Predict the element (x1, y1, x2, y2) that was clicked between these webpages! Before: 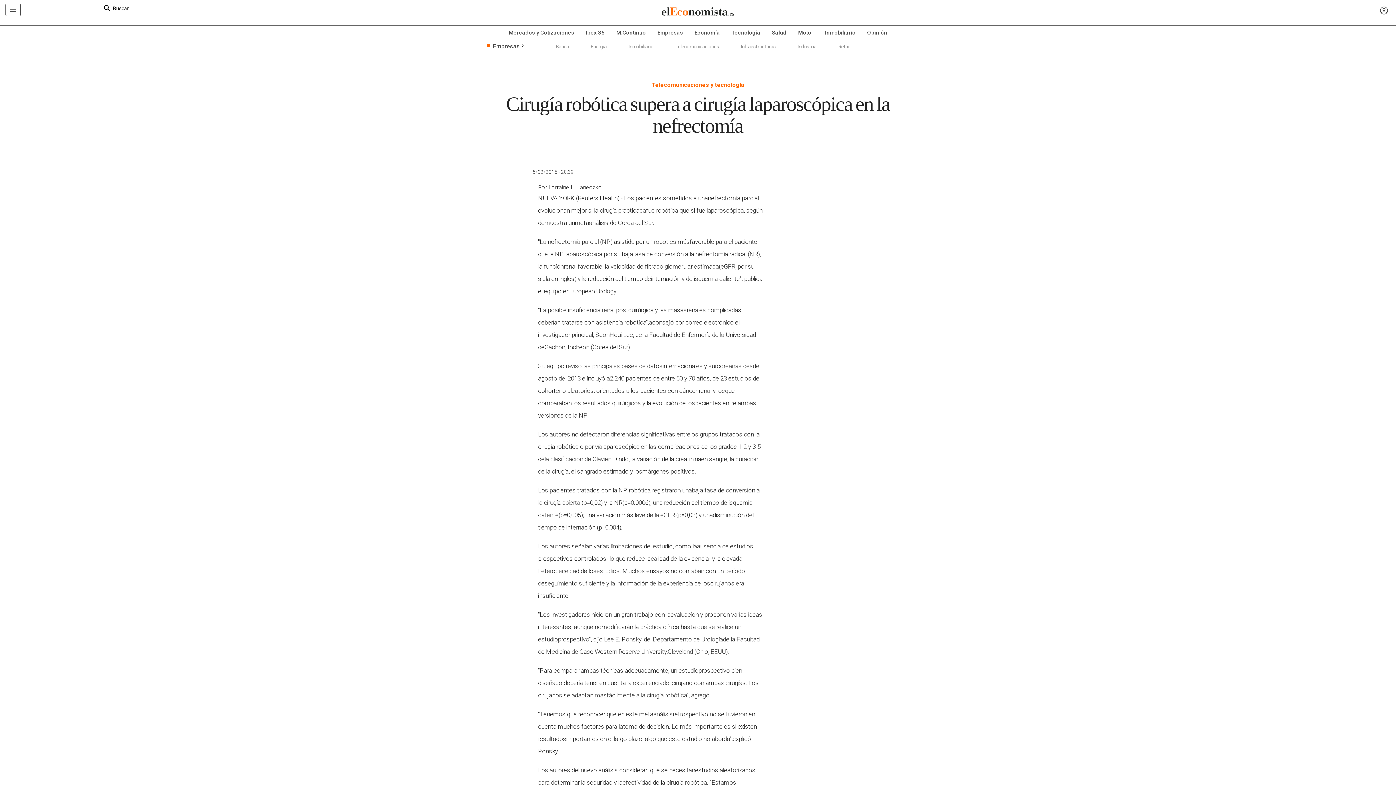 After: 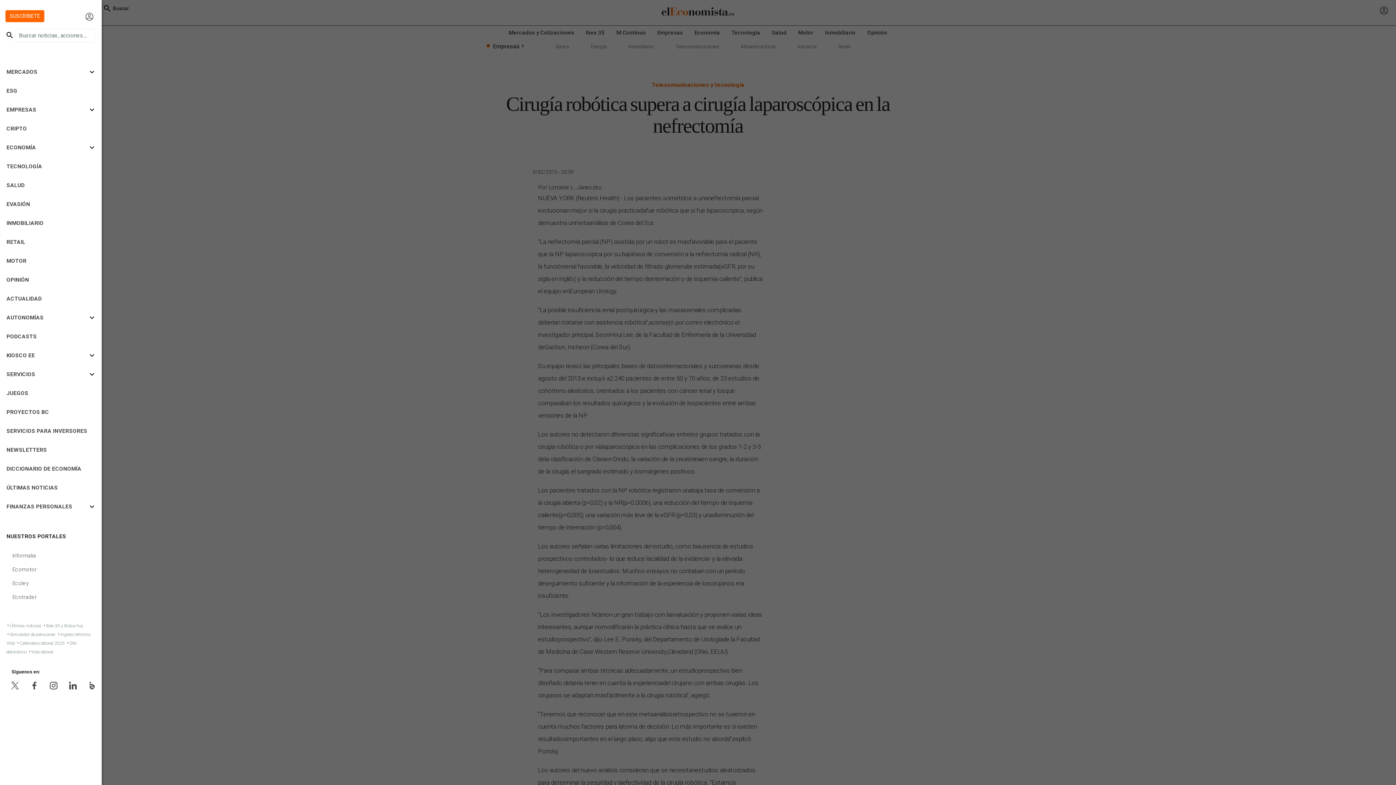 Action: bbox: (5, 3, 20, 16) label: Toggle navigation